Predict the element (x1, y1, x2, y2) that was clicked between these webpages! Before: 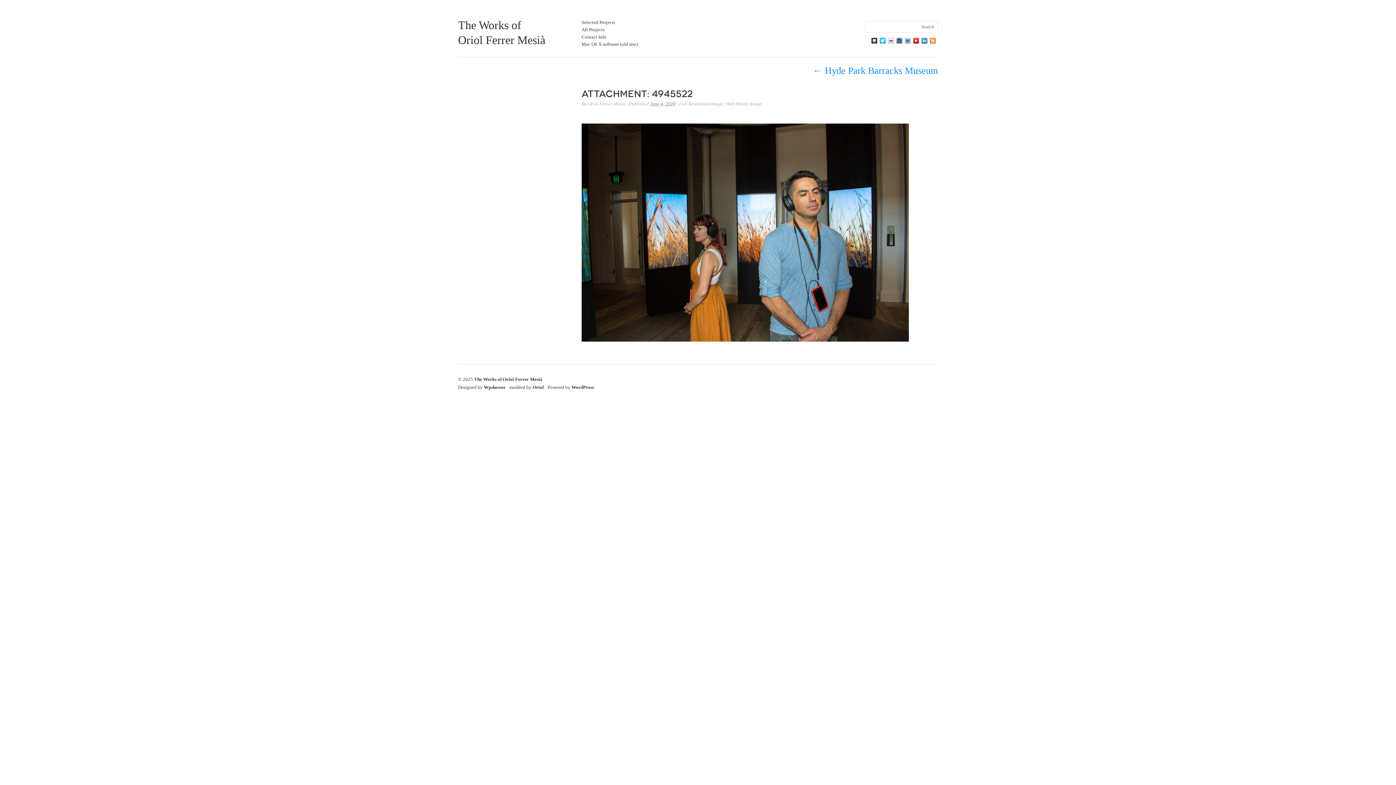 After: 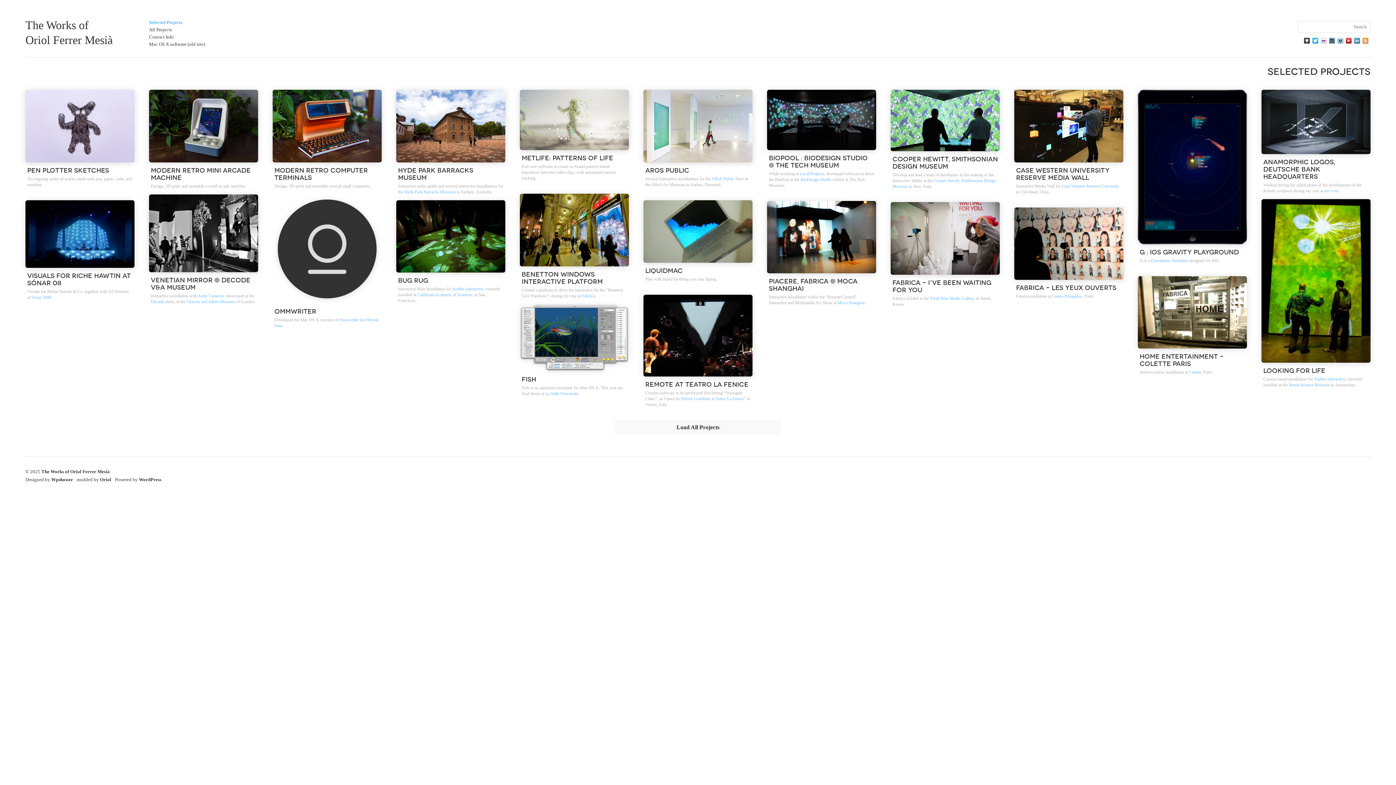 Action: label: Selected Projects bbox: (581, 19, 615, 25)